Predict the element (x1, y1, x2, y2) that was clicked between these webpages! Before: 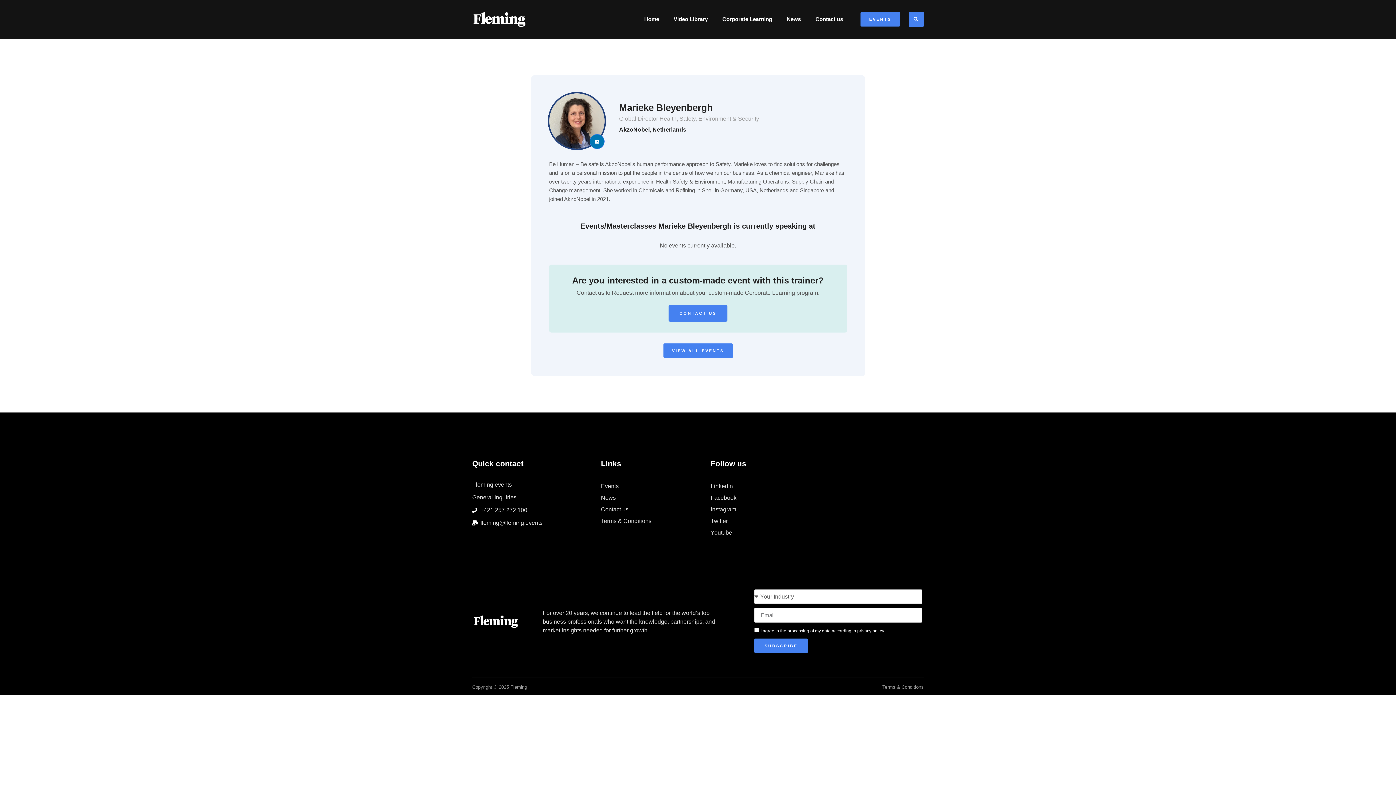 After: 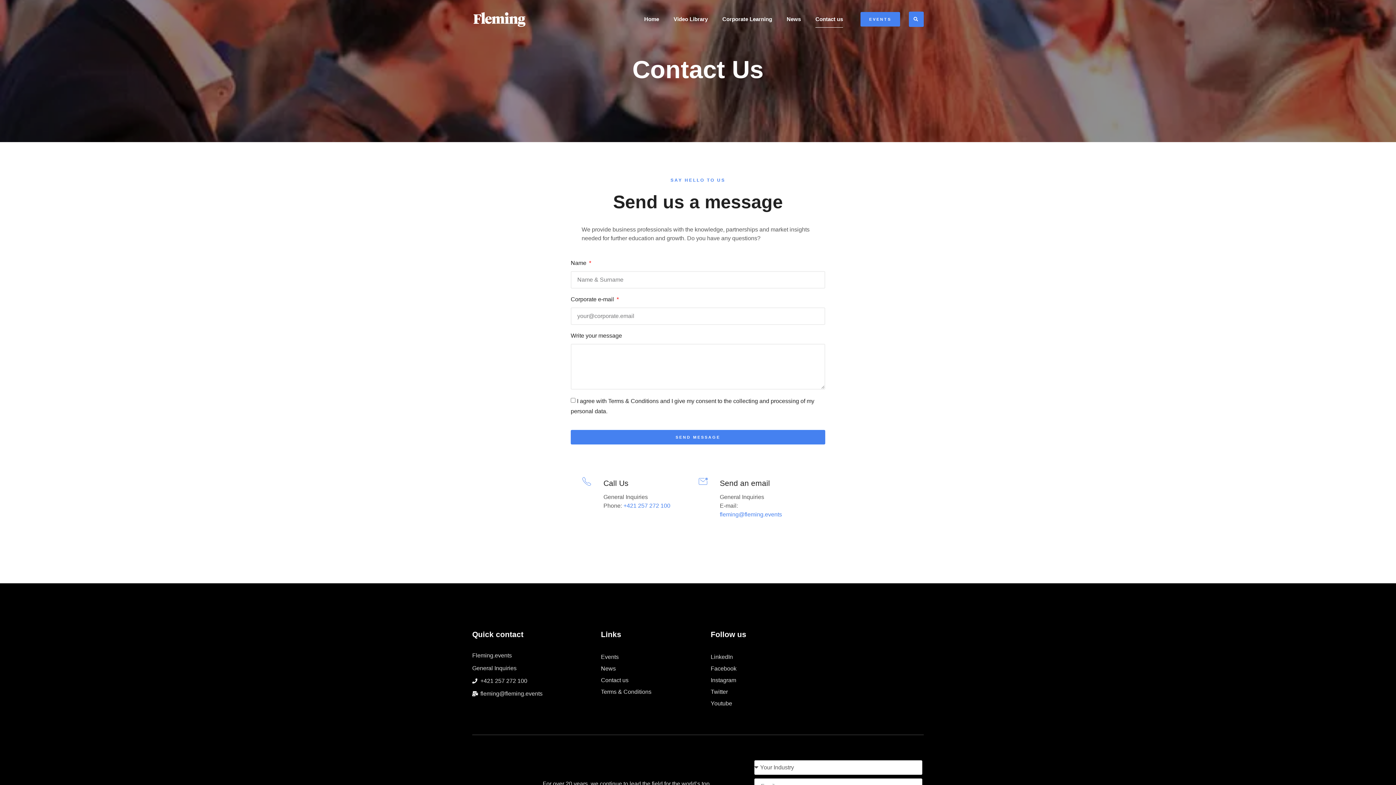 Action: bbox: (601, 504, 689, 515) label: Contact us